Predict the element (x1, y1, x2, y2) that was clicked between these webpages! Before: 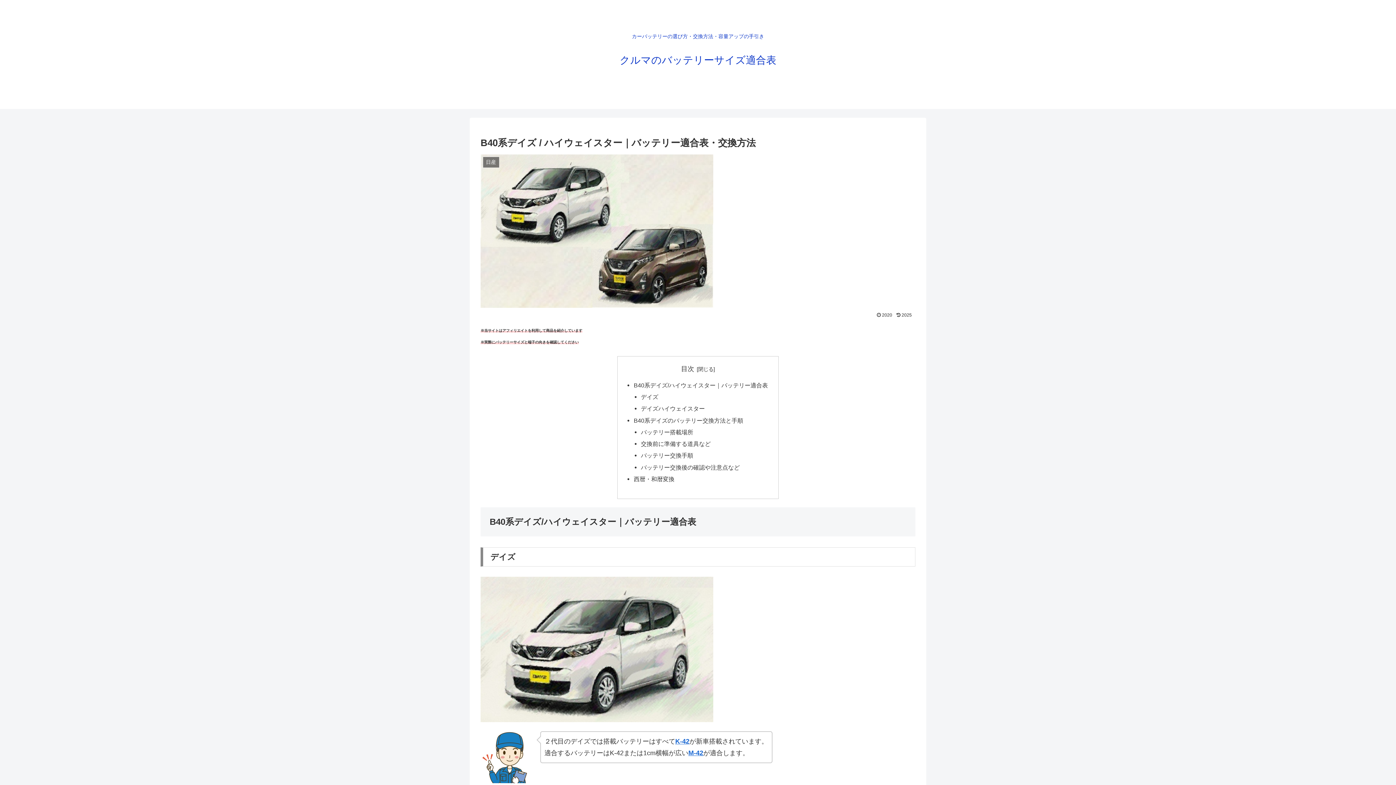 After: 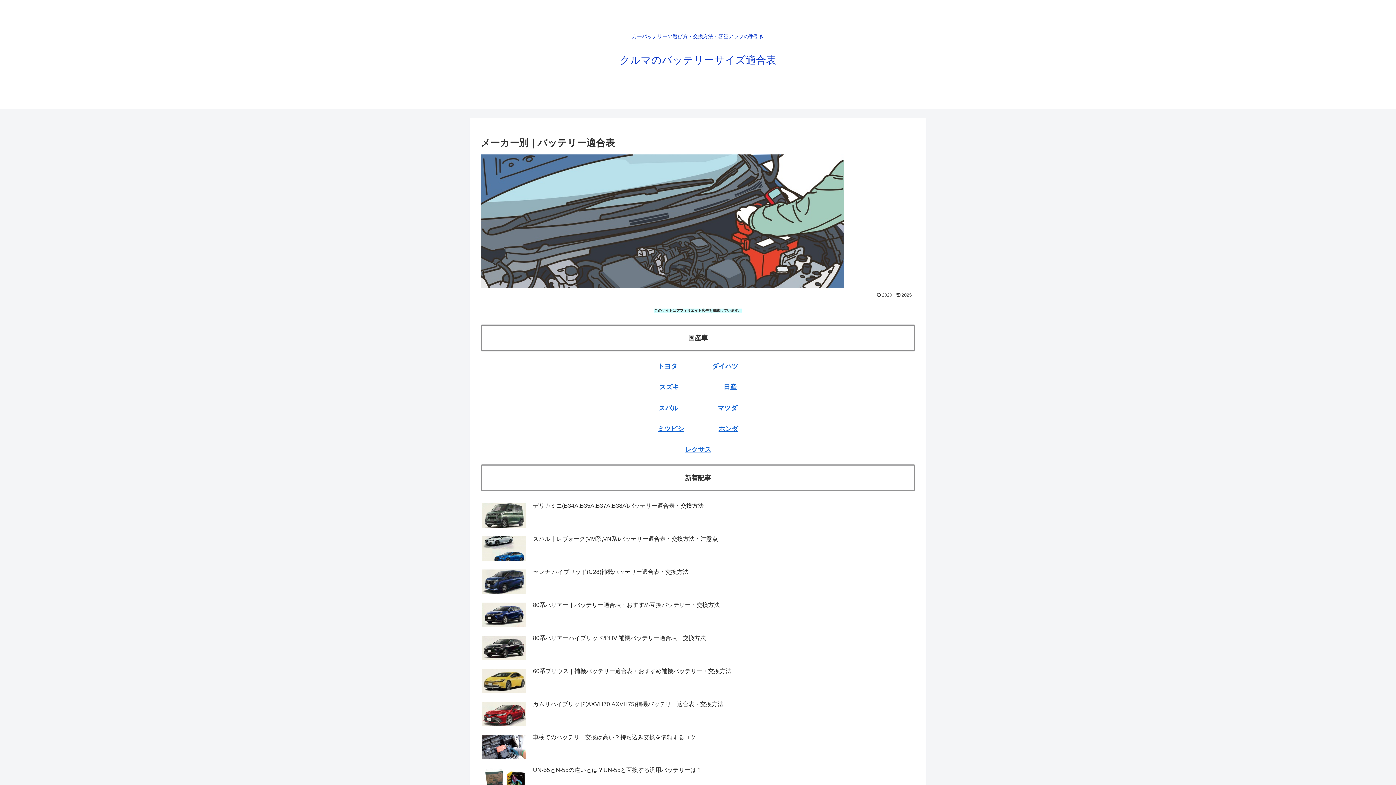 Action: bbox: (613, 57, 783, 65) label: クルマのバッテリーサイズ適合表